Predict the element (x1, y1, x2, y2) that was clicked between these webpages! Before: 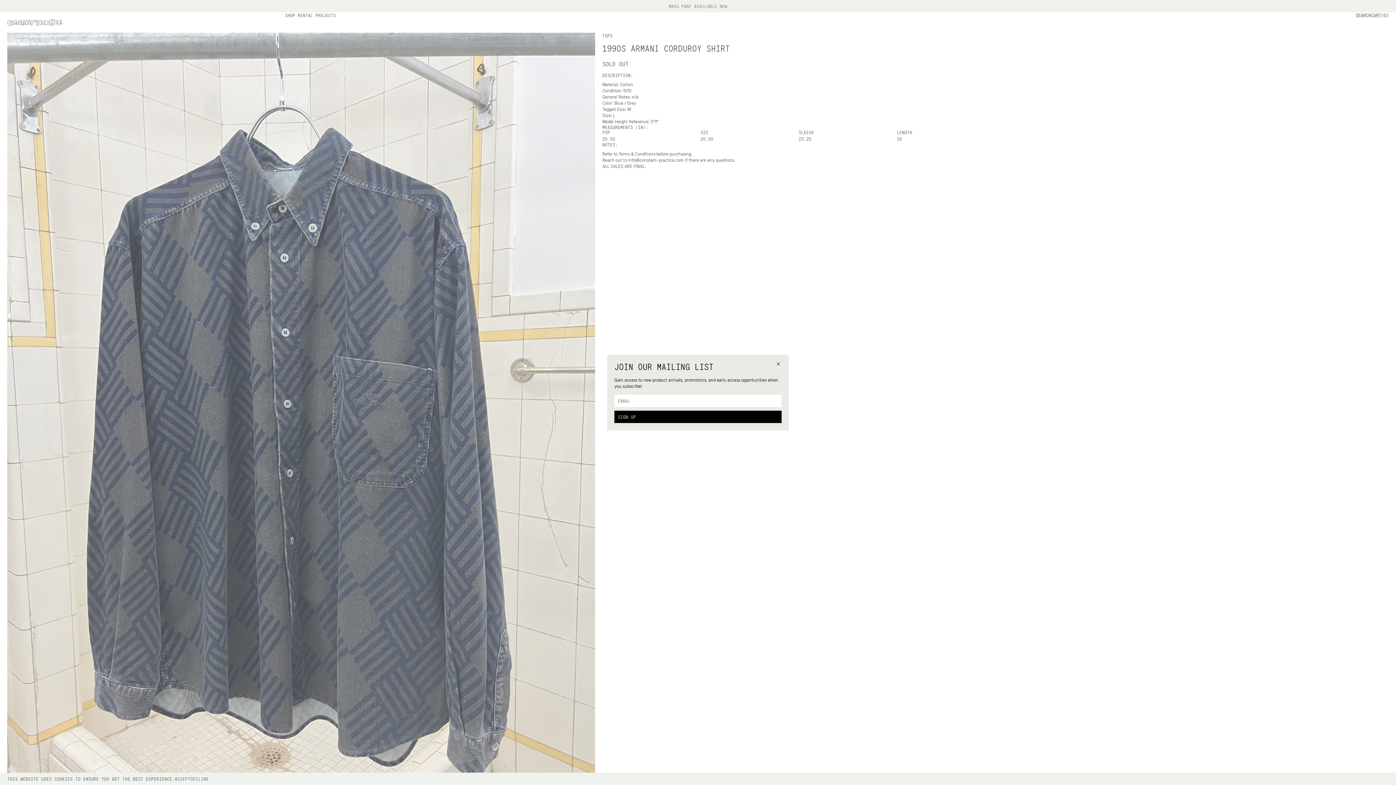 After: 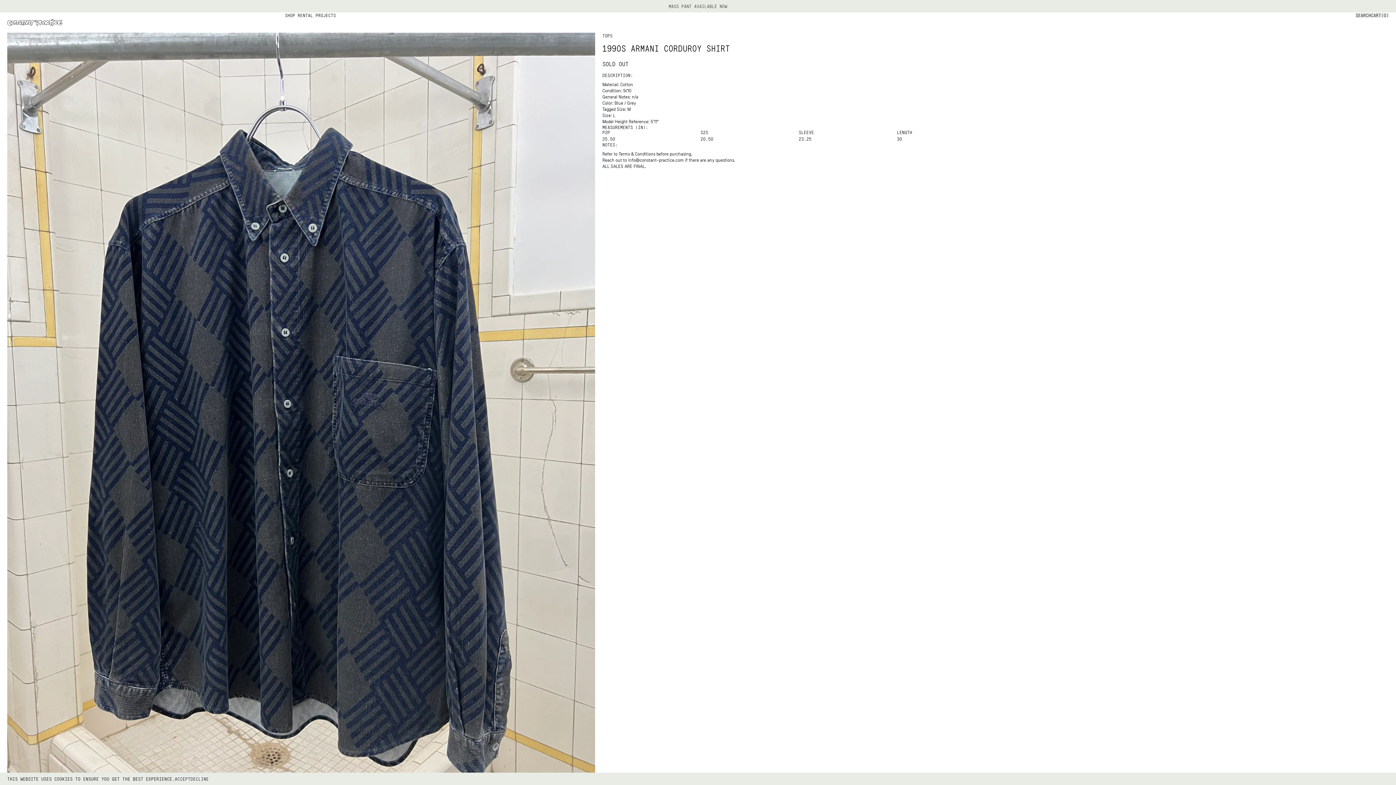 Action: bbox: (776, 362, 781, 367)